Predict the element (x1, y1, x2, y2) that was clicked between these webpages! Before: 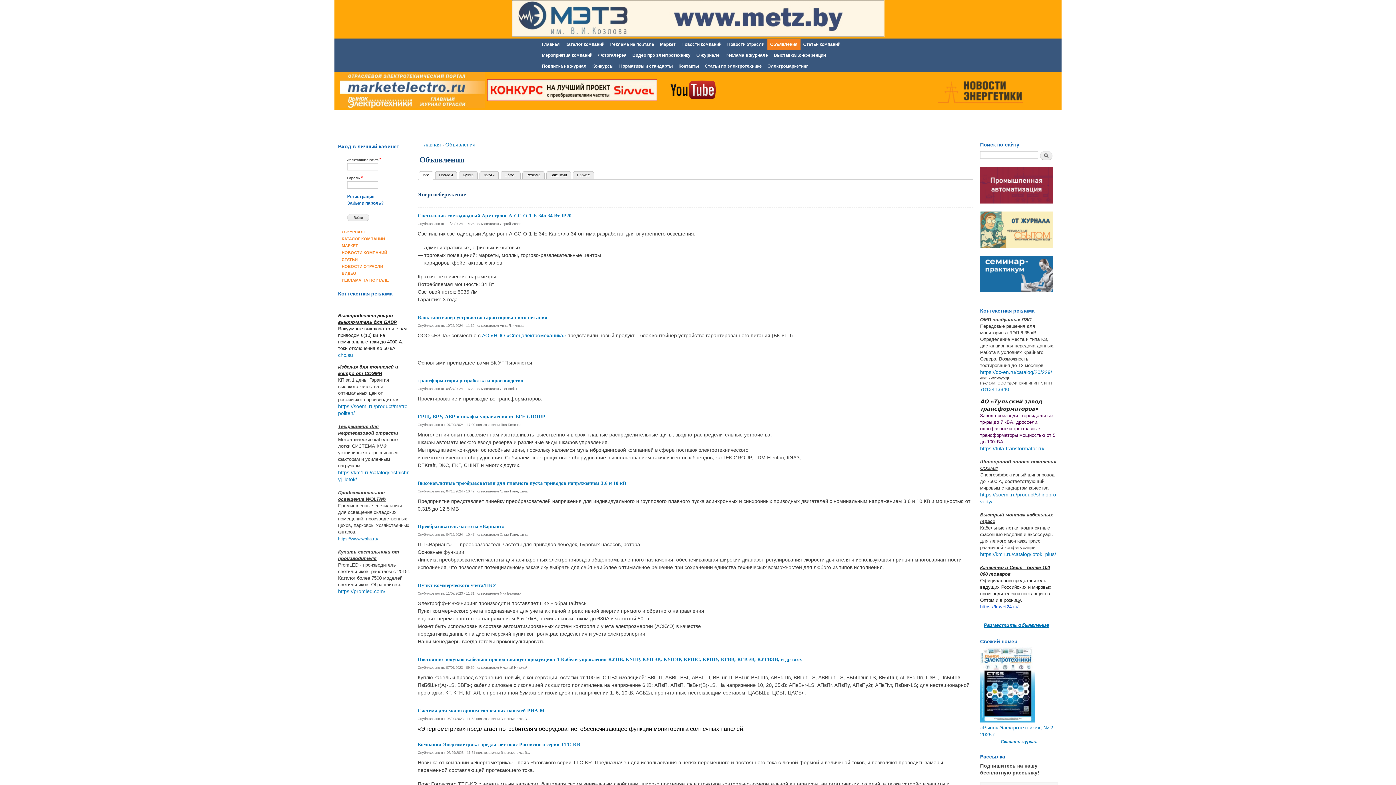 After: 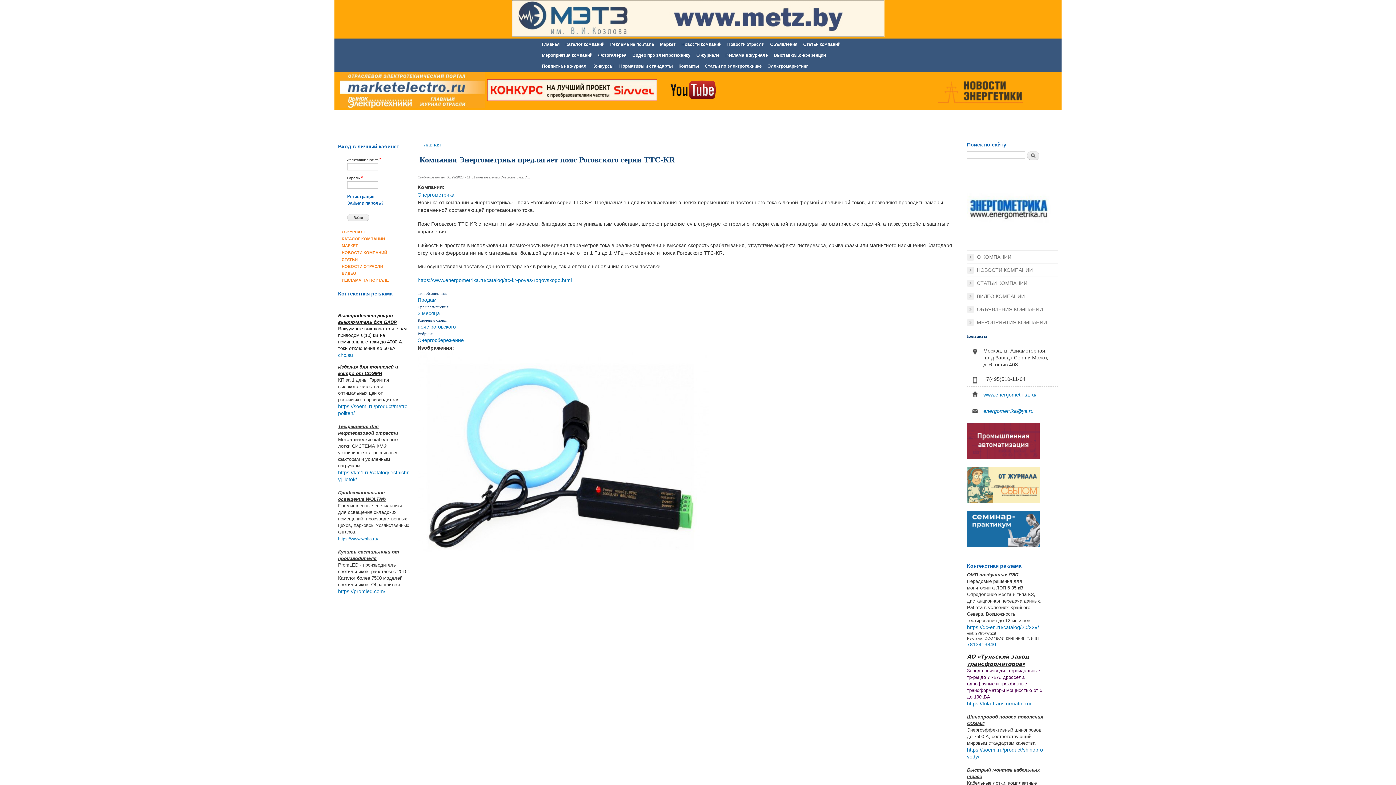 Action: label: Компания Энергометрика предлагает пояс Роговского серии TTC-KR bbox: (417, 740, 580, 747)